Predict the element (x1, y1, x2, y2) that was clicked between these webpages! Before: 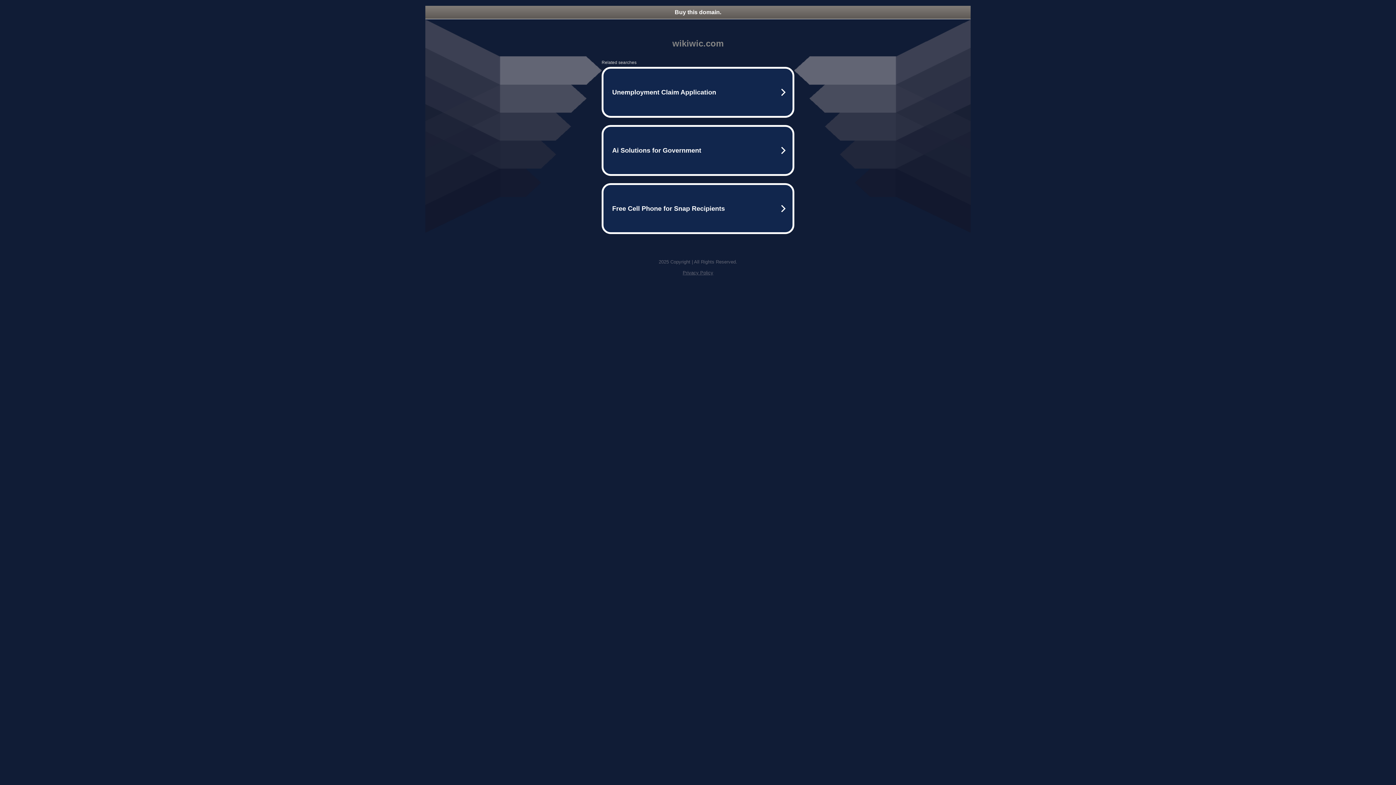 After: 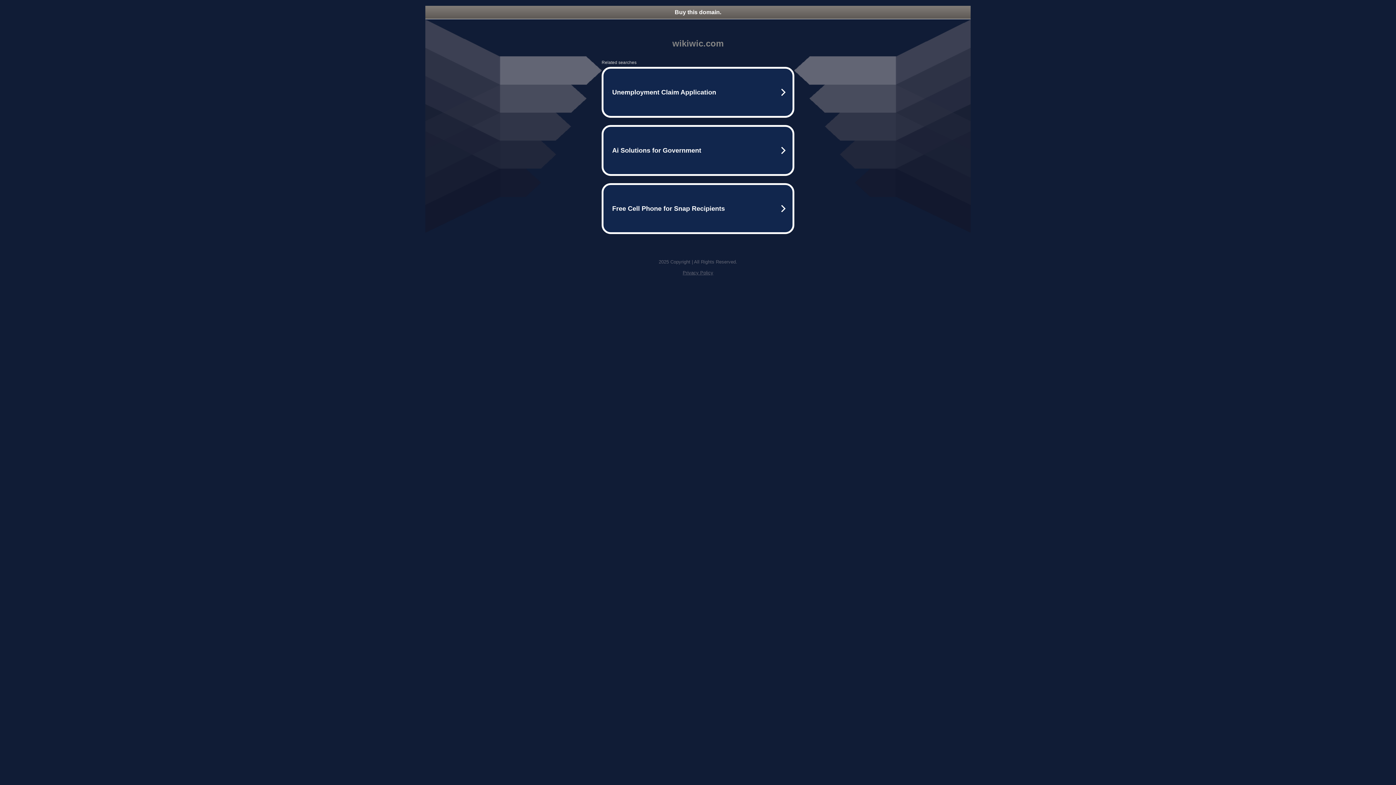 Action: bbox: (425, 5, 970, 18) label: Buy this domain.